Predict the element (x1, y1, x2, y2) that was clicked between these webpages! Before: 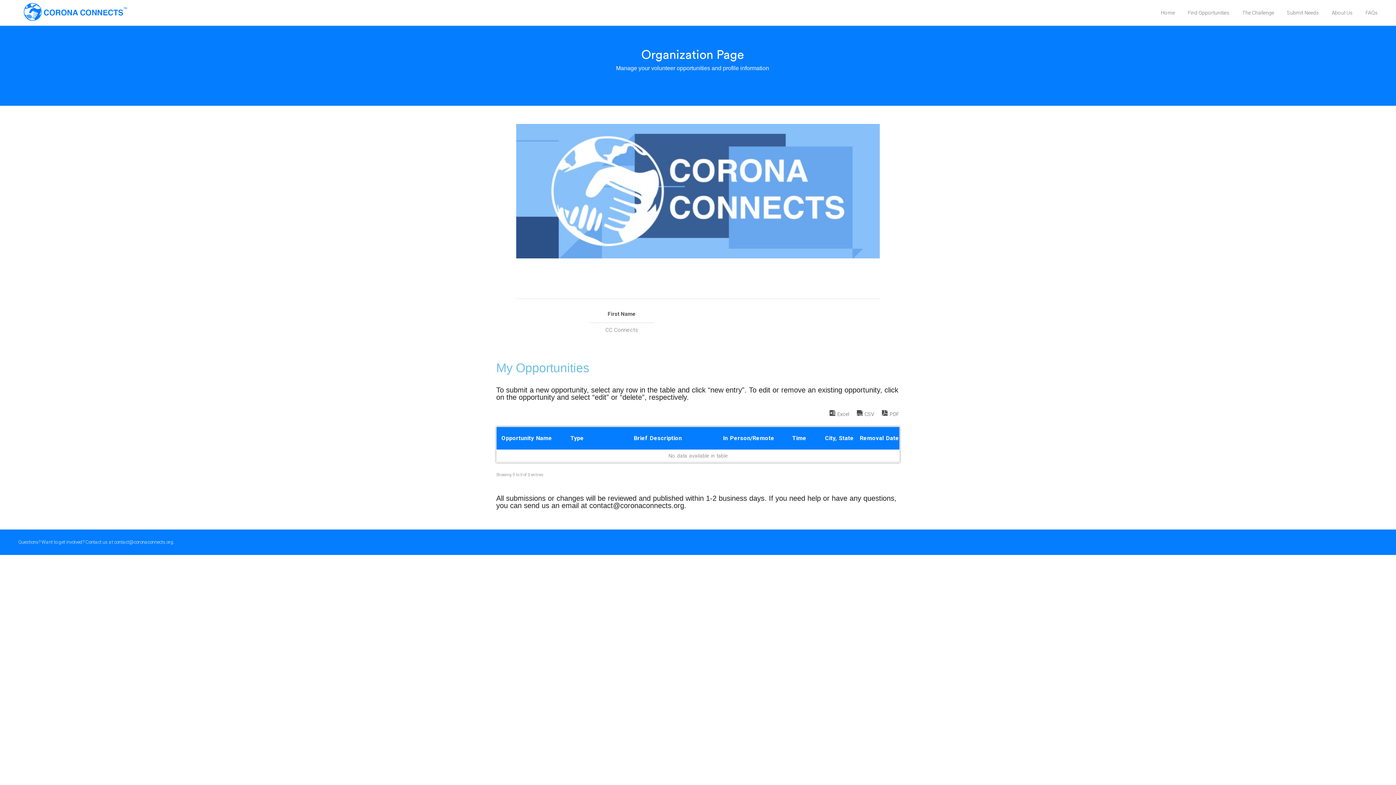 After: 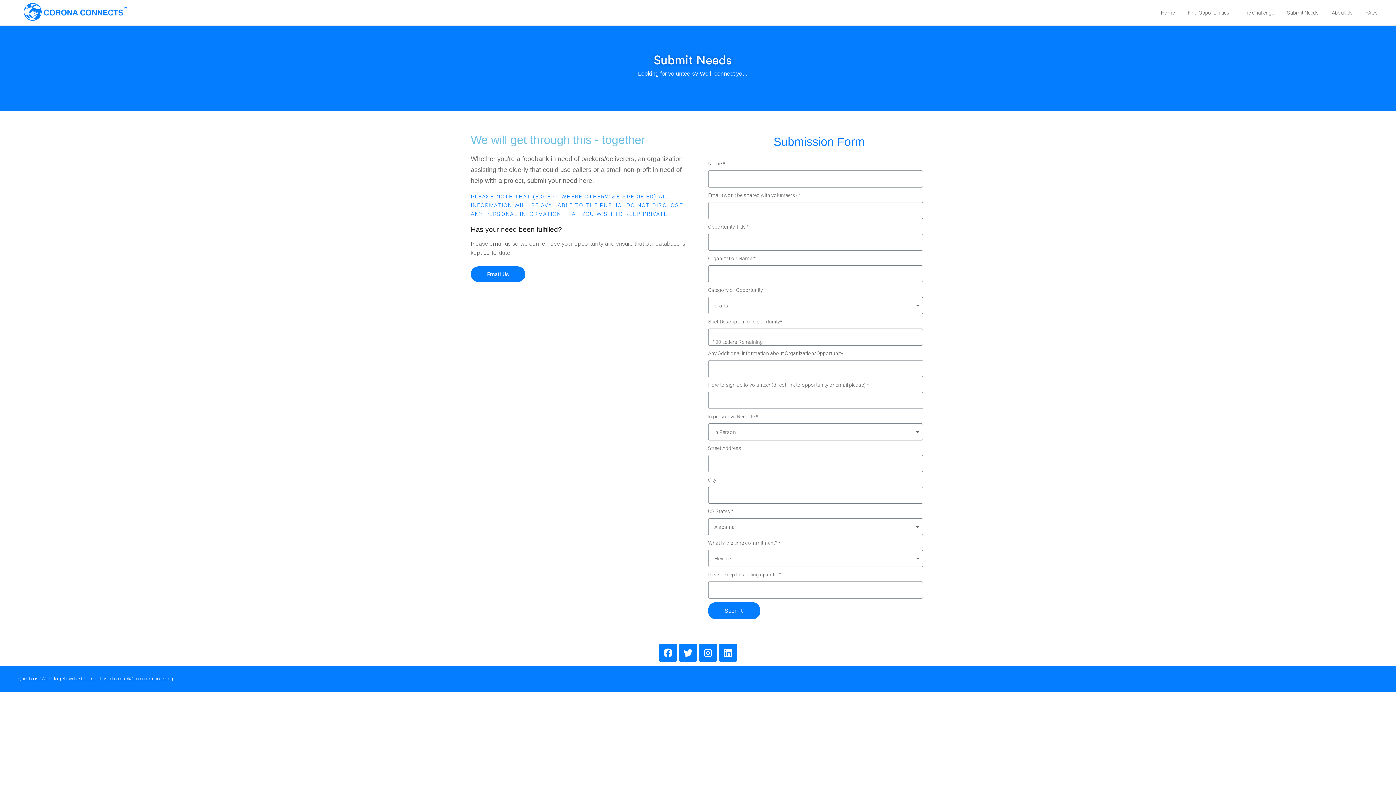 Action: bbox: (1287, 0, 1319, 25) label: Submit Needs